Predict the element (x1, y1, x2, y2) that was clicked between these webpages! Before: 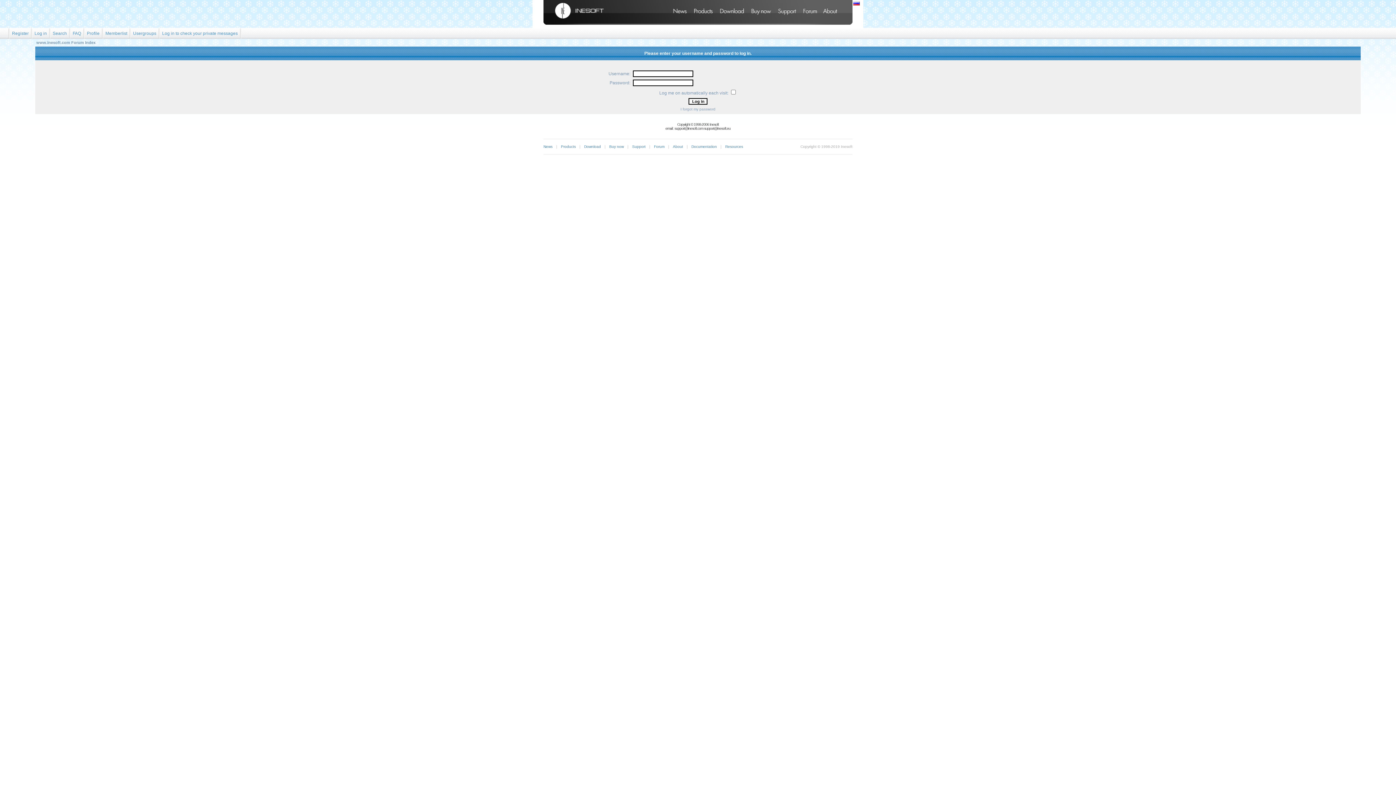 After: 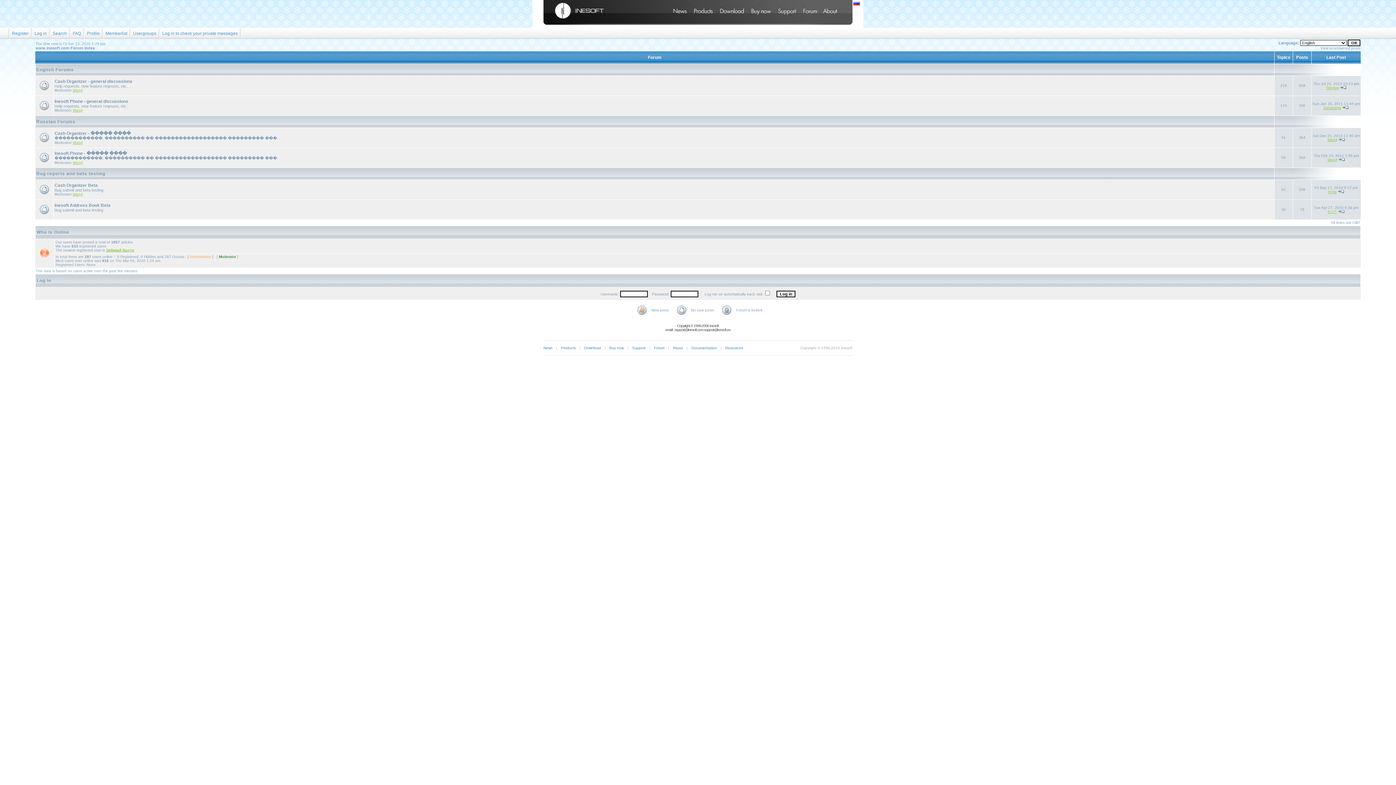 Action: bbox: (669, 141, 686, 152) label: About